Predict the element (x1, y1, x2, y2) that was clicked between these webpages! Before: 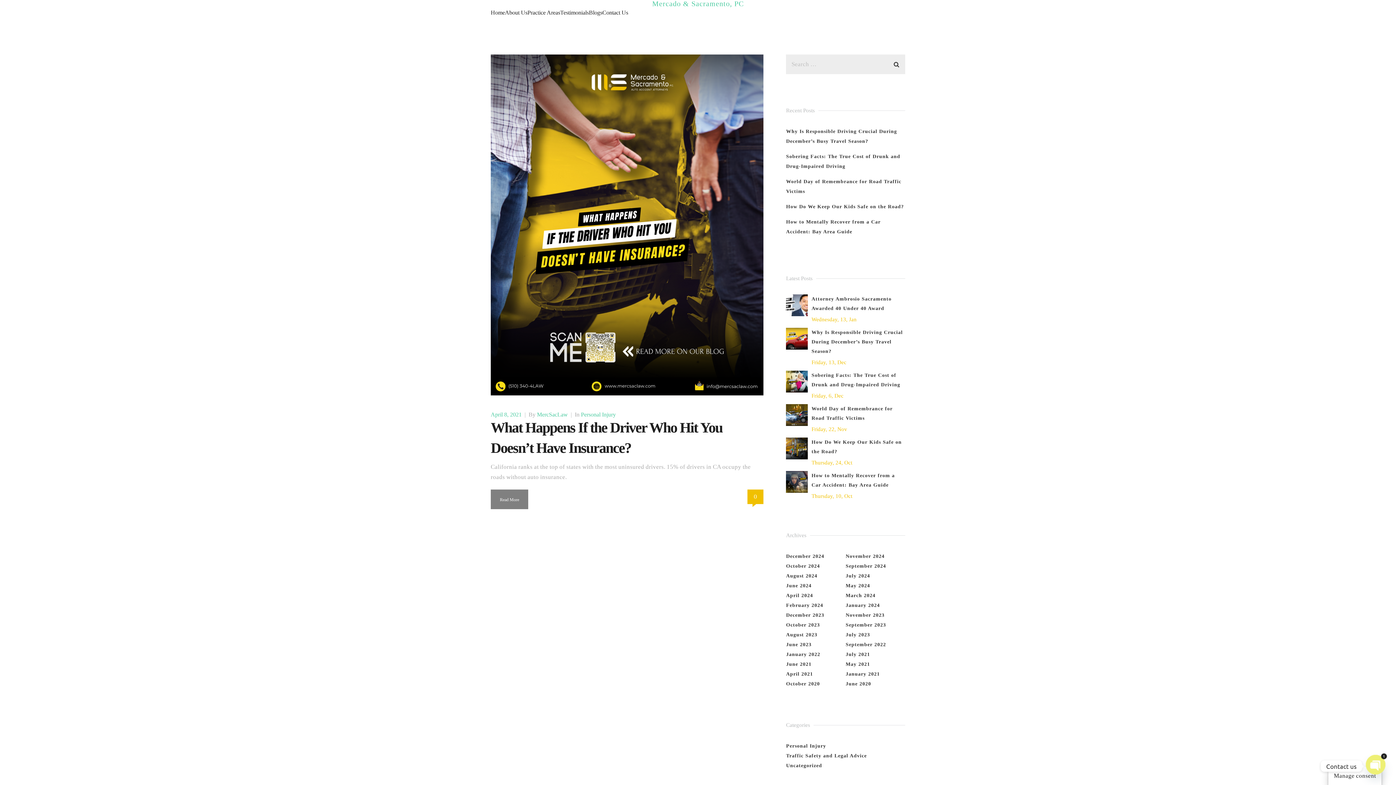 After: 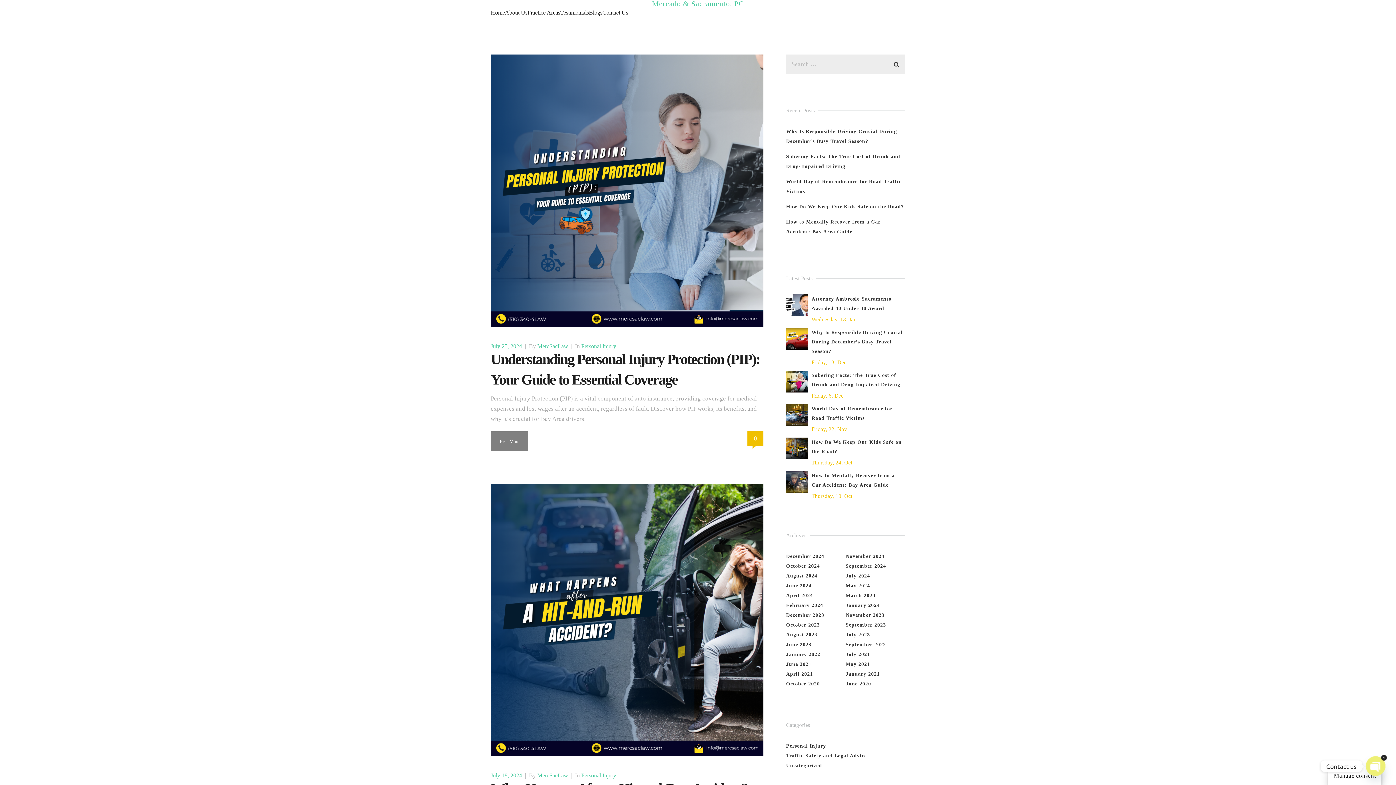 Action: bbox: (537, 411, 568, 417) label: MercSacLaw